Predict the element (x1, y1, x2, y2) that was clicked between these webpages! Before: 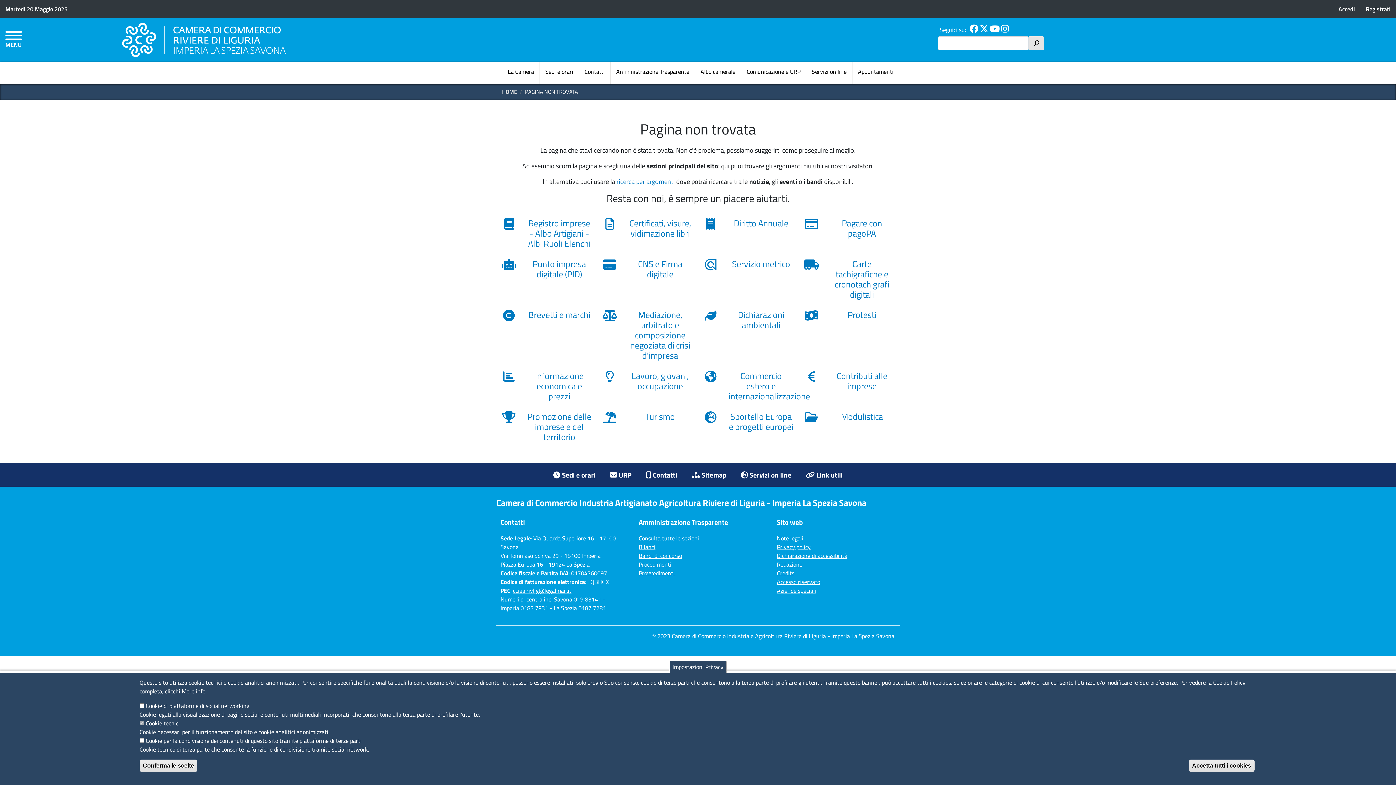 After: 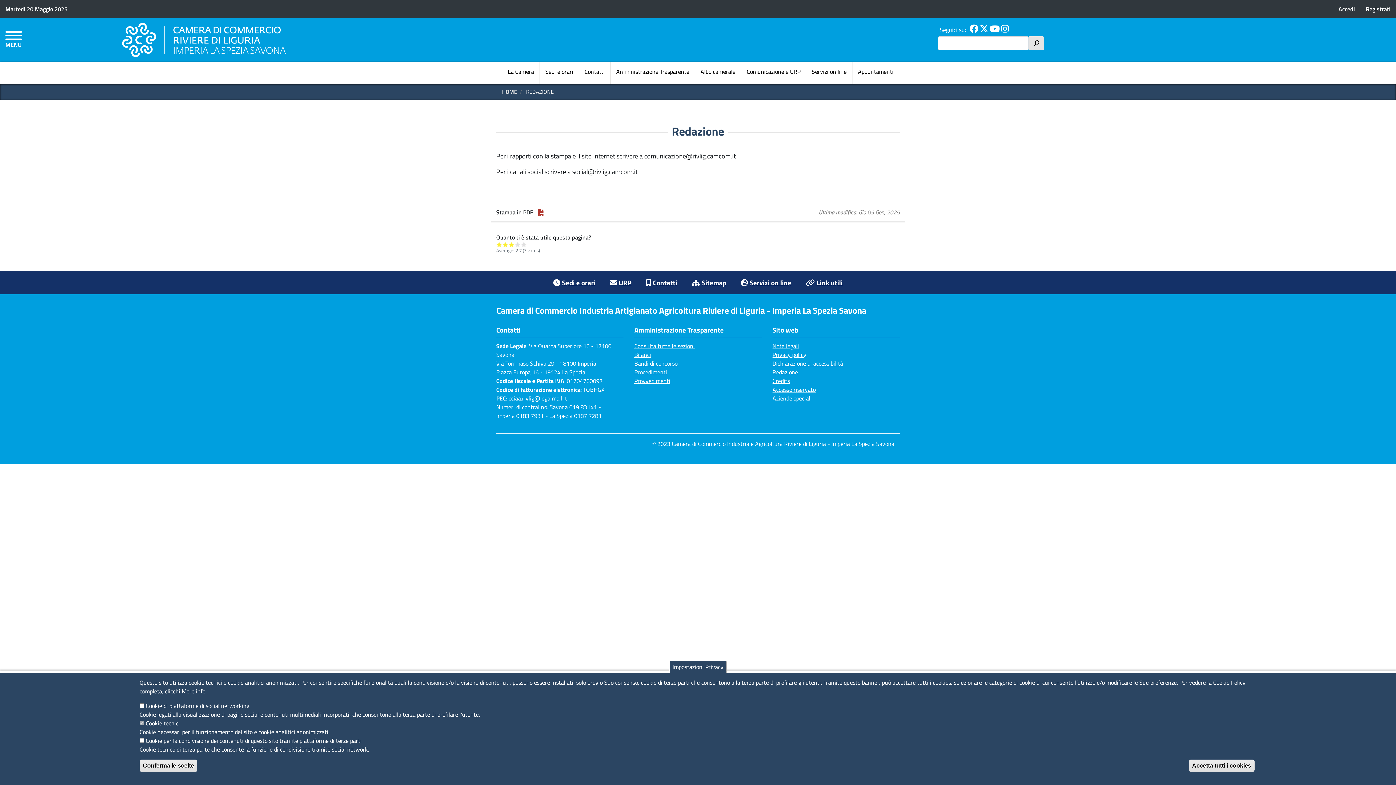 Action: bbox: (777, 560, 895, 569) label: Redazione